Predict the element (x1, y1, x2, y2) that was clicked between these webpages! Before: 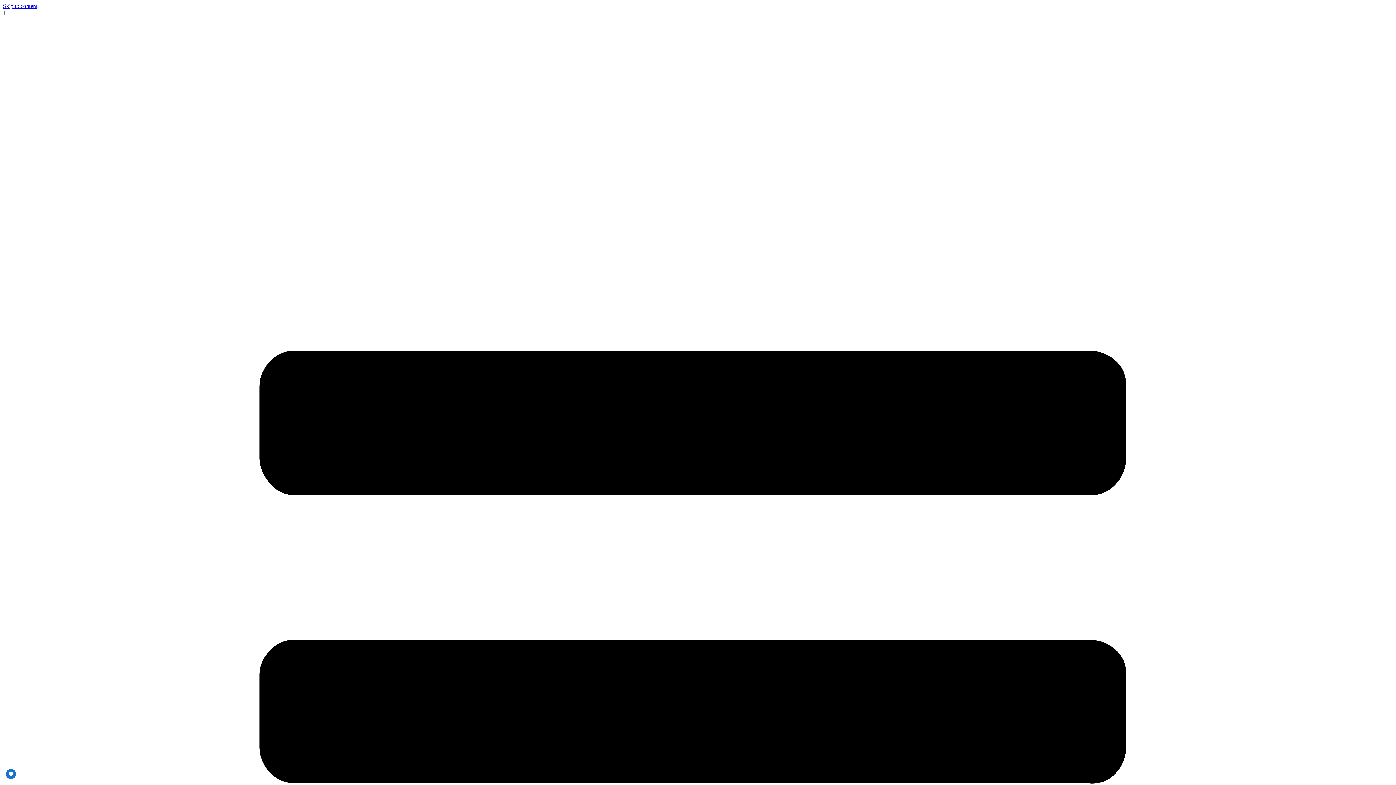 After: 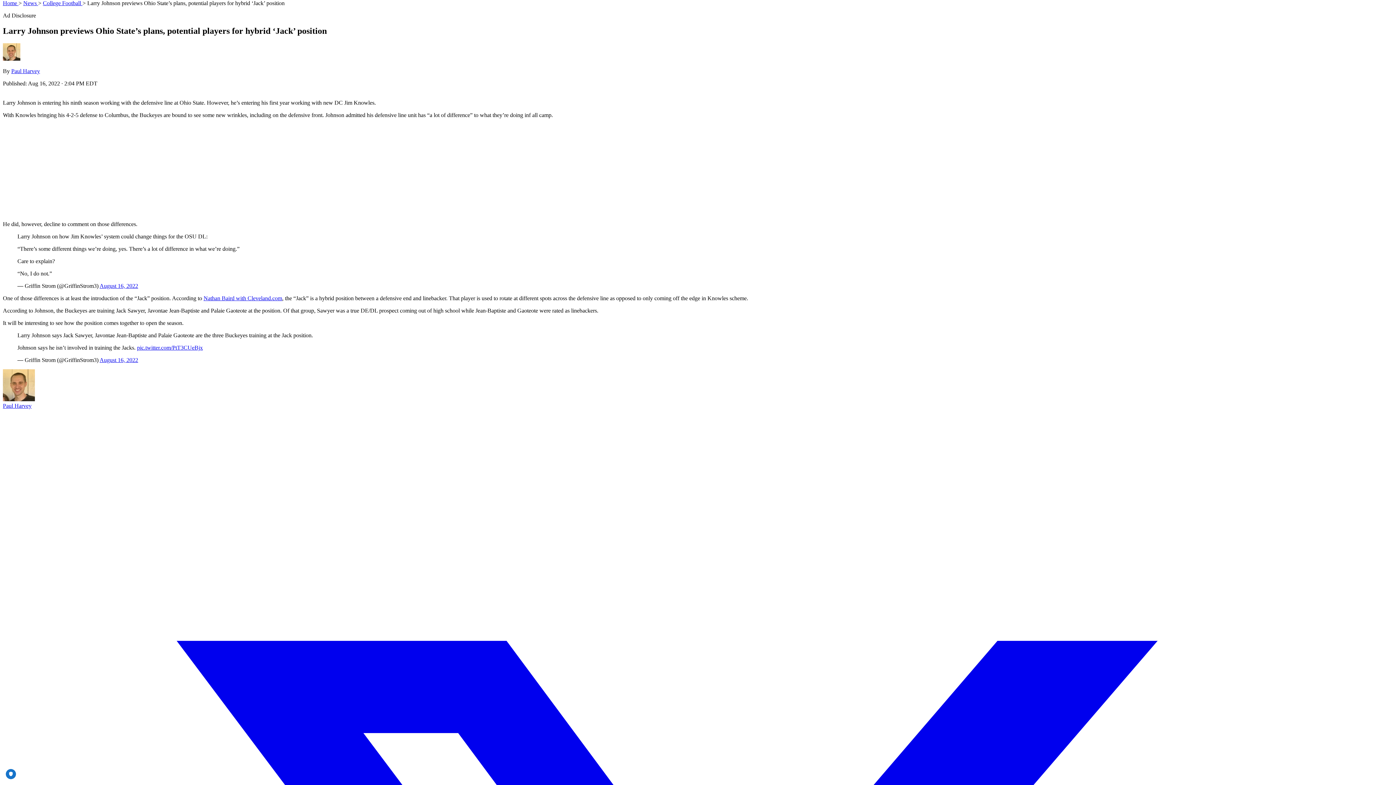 Action: label: Skip to content bbox: (2, 2, 37, 9)